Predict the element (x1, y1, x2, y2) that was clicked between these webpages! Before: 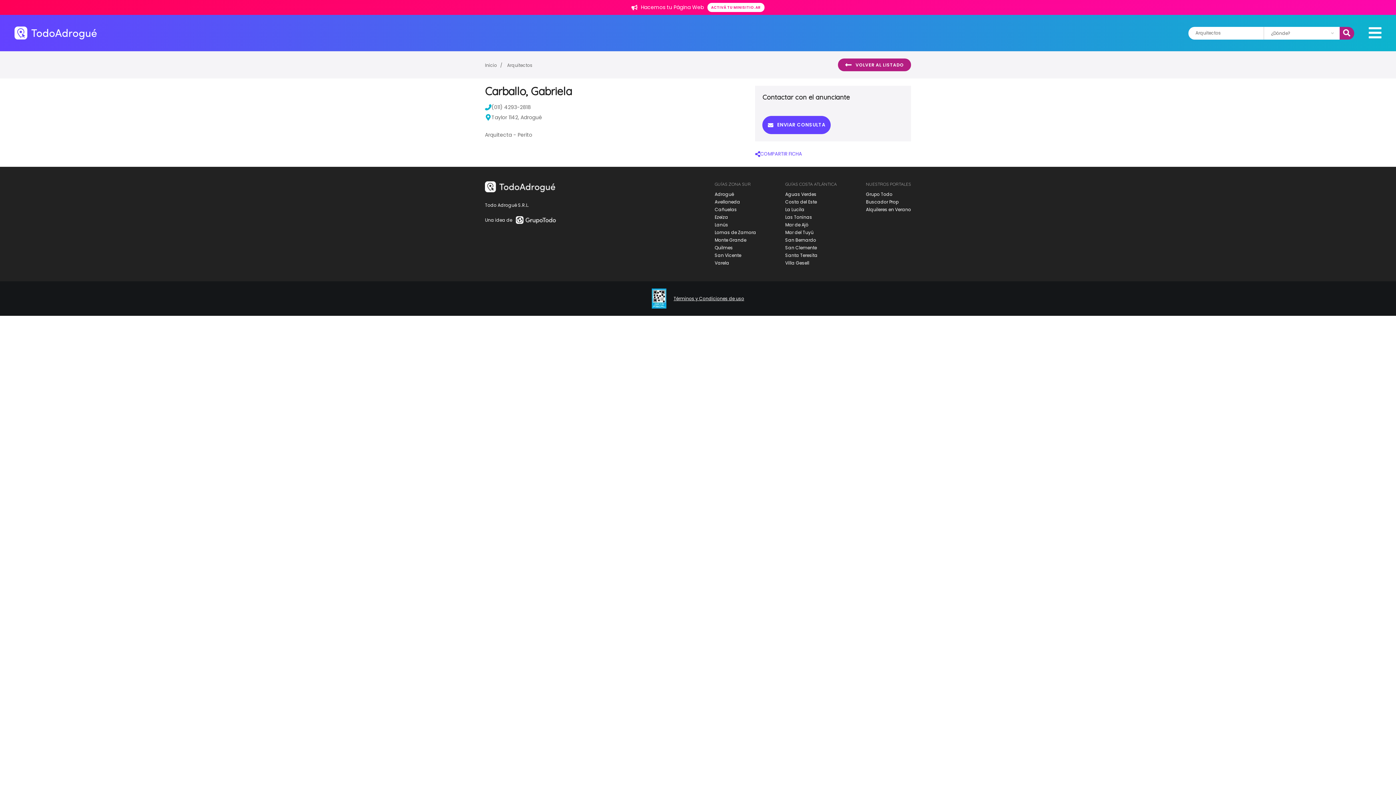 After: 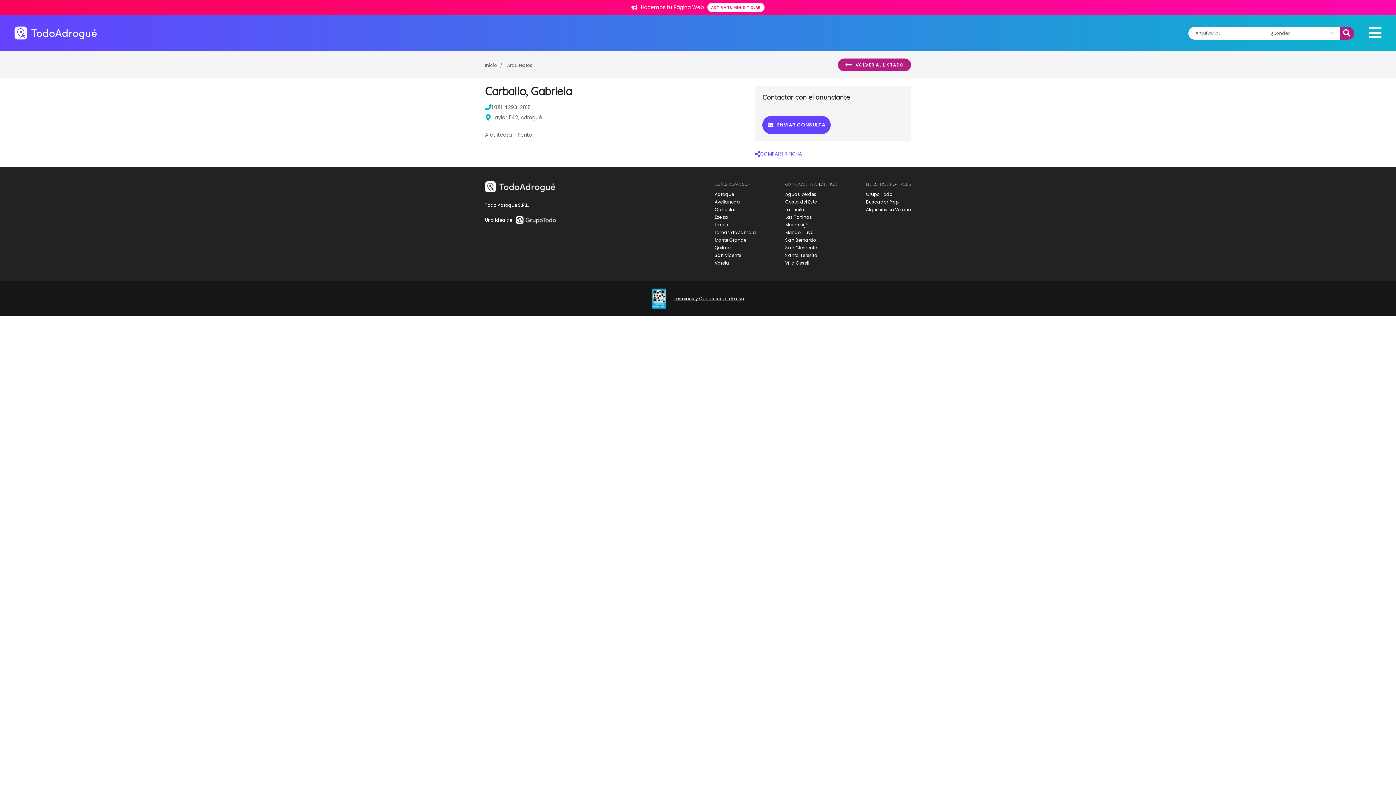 Action: bbox: (714, 237, 746, 243) label: Monte Grande